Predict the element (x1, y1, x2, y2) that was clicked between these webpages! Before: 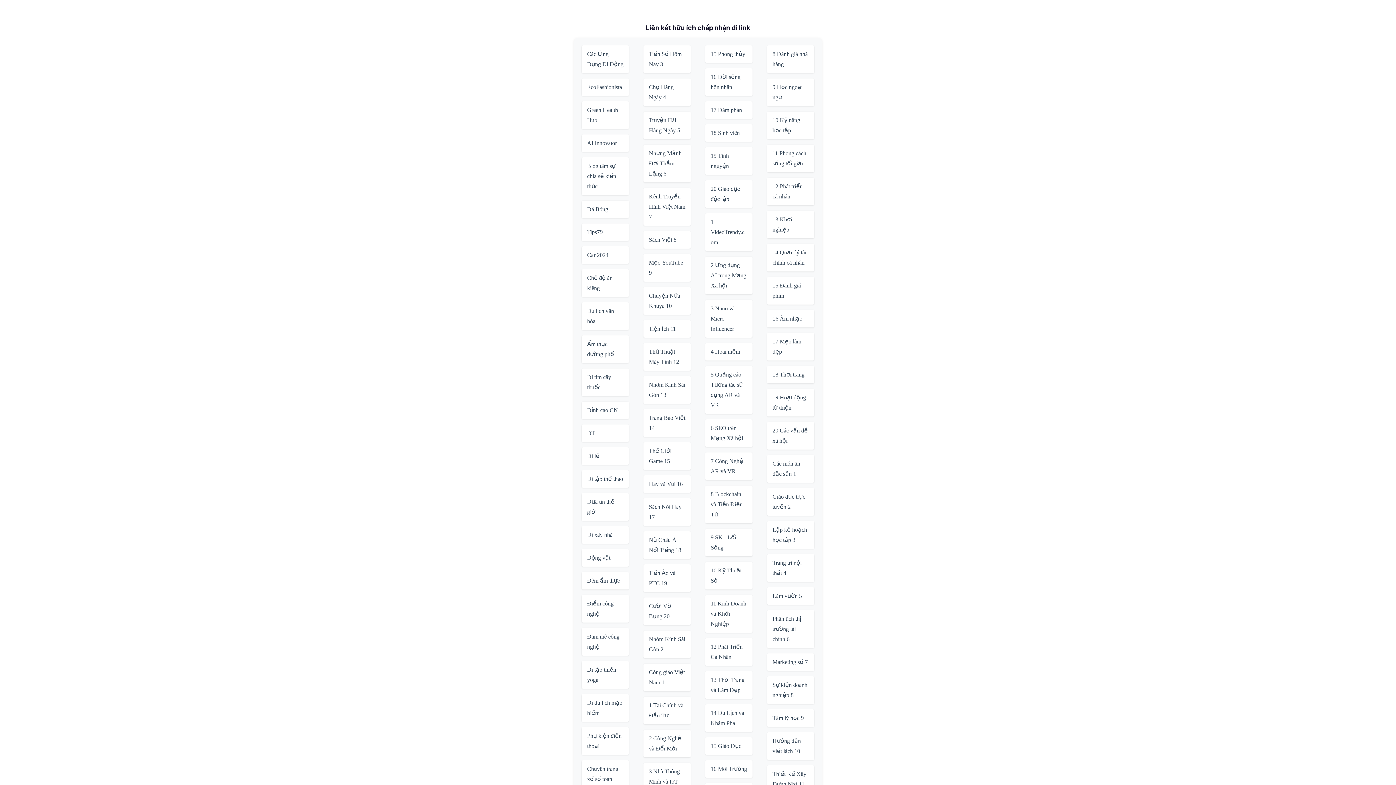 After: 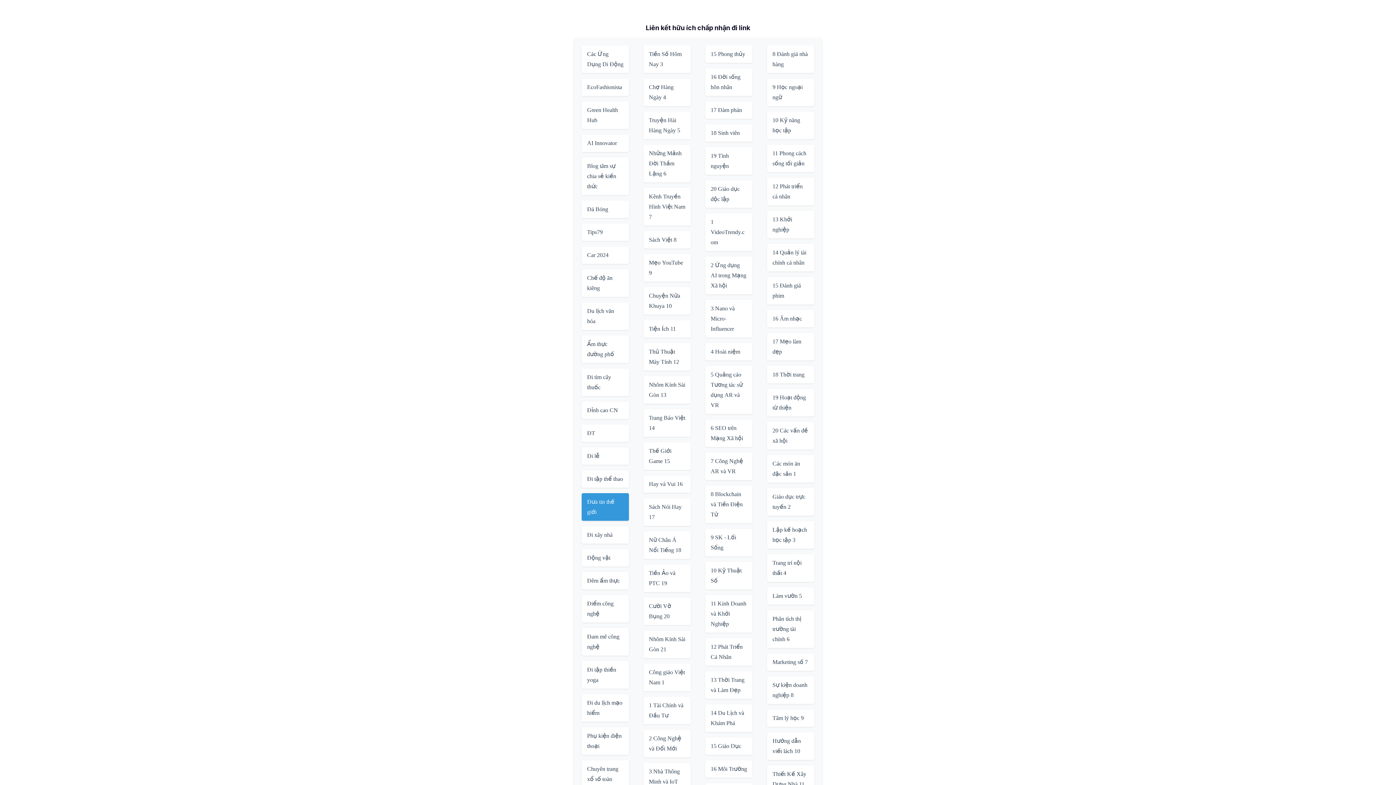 Action: bbox: (581, 493, 629, 521) label: Đưa tin thế giới